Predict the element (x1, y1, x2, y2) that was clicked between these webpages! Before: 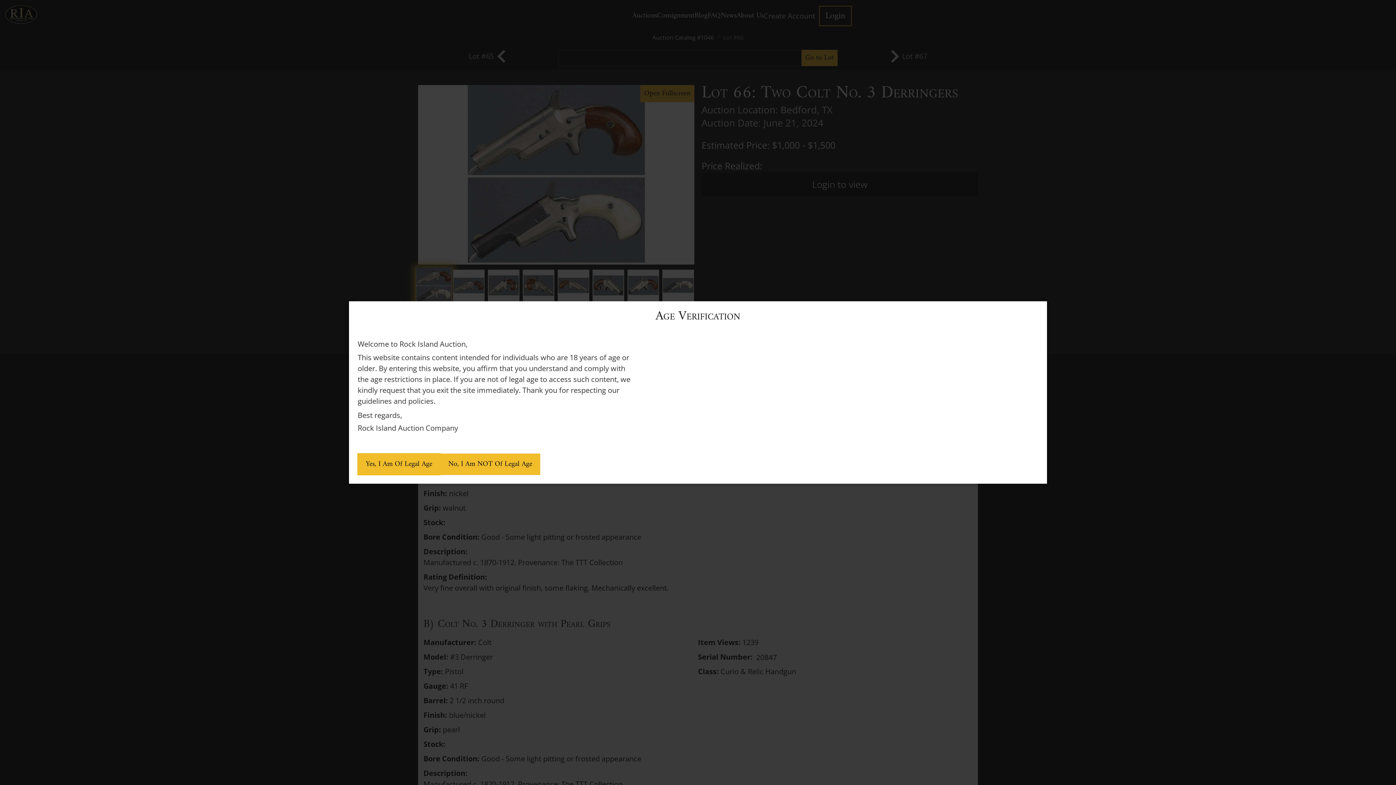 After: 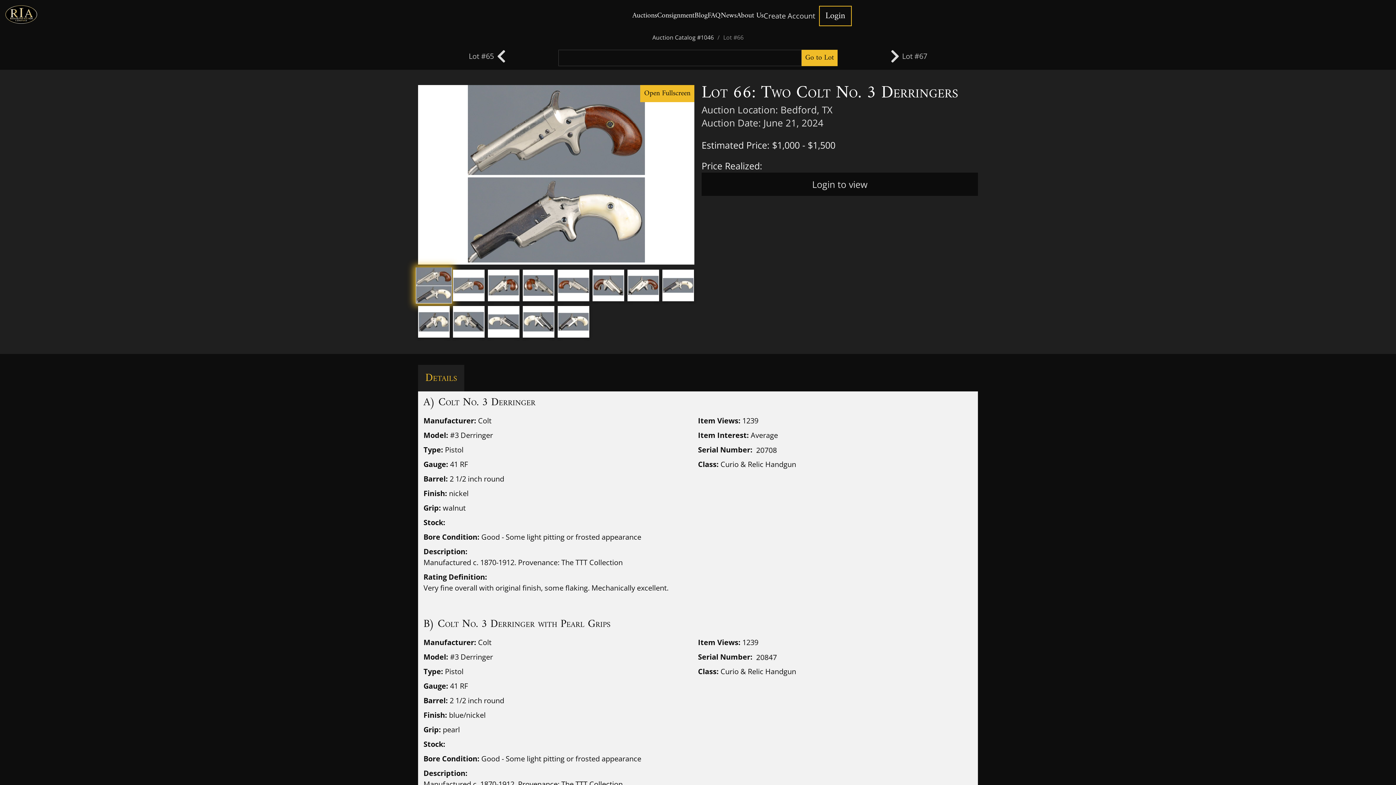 Action: bbox: (357, 453, 440, 475) label: Yes, I Am Of Legal Age